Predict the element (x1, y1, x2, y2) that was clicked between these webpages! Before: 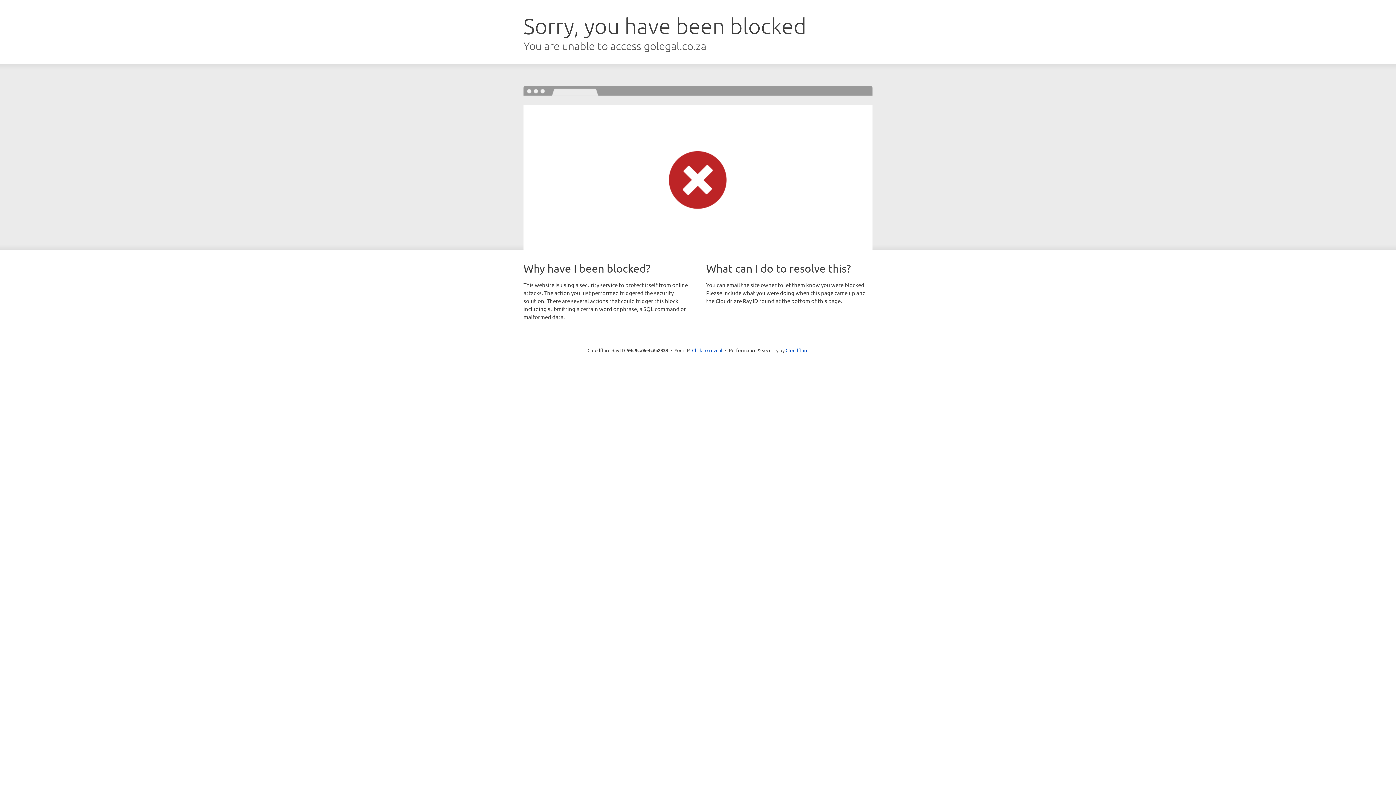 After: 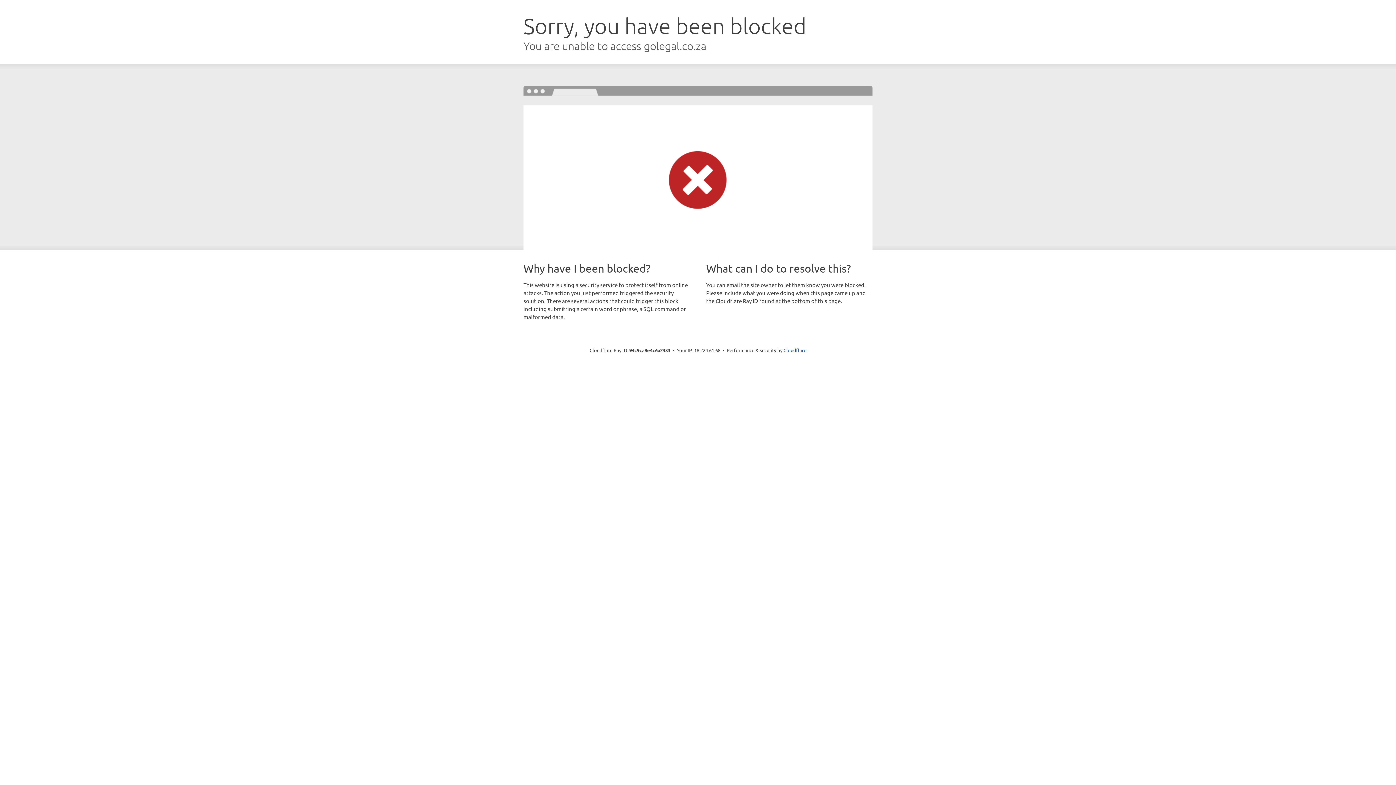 Action: bbox: (692, 346, 722, 353) label: Click to reveal